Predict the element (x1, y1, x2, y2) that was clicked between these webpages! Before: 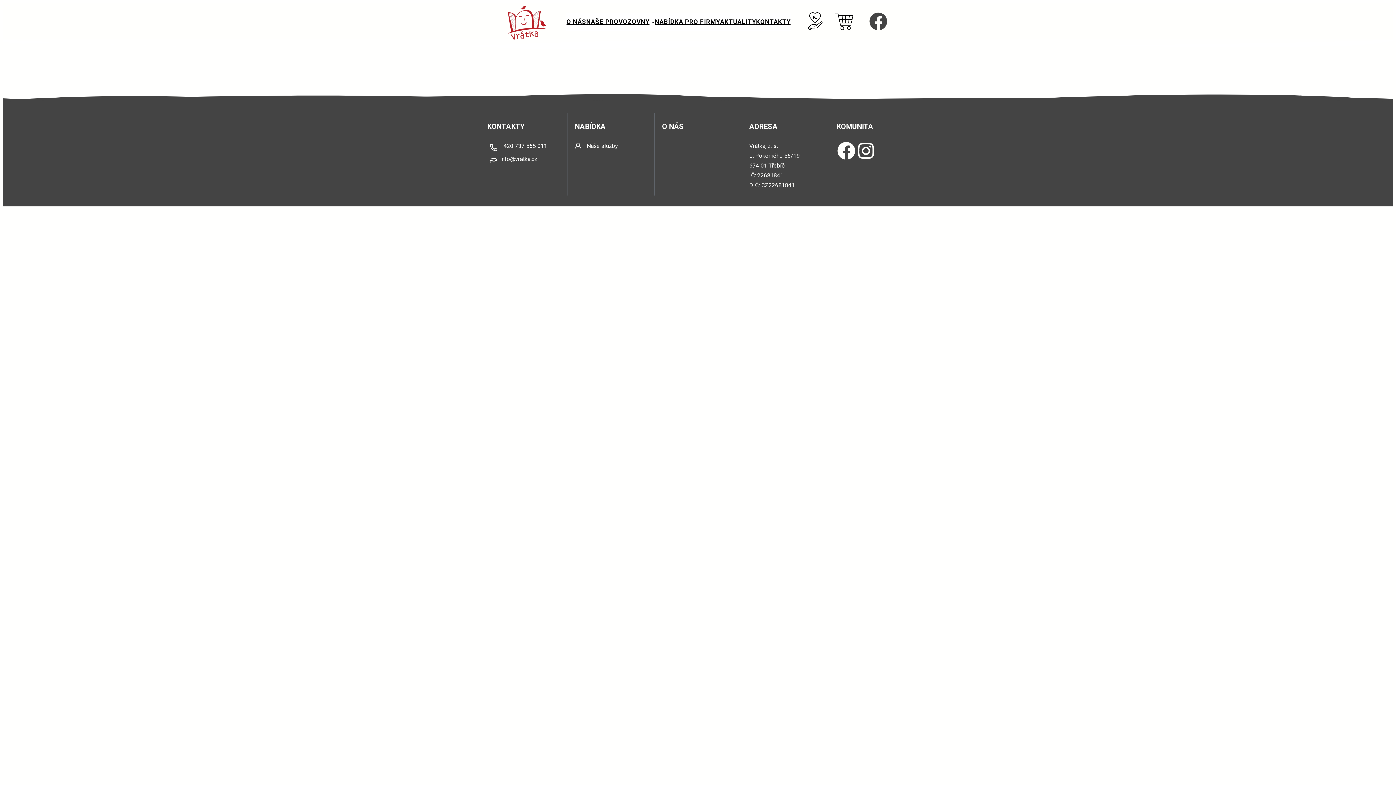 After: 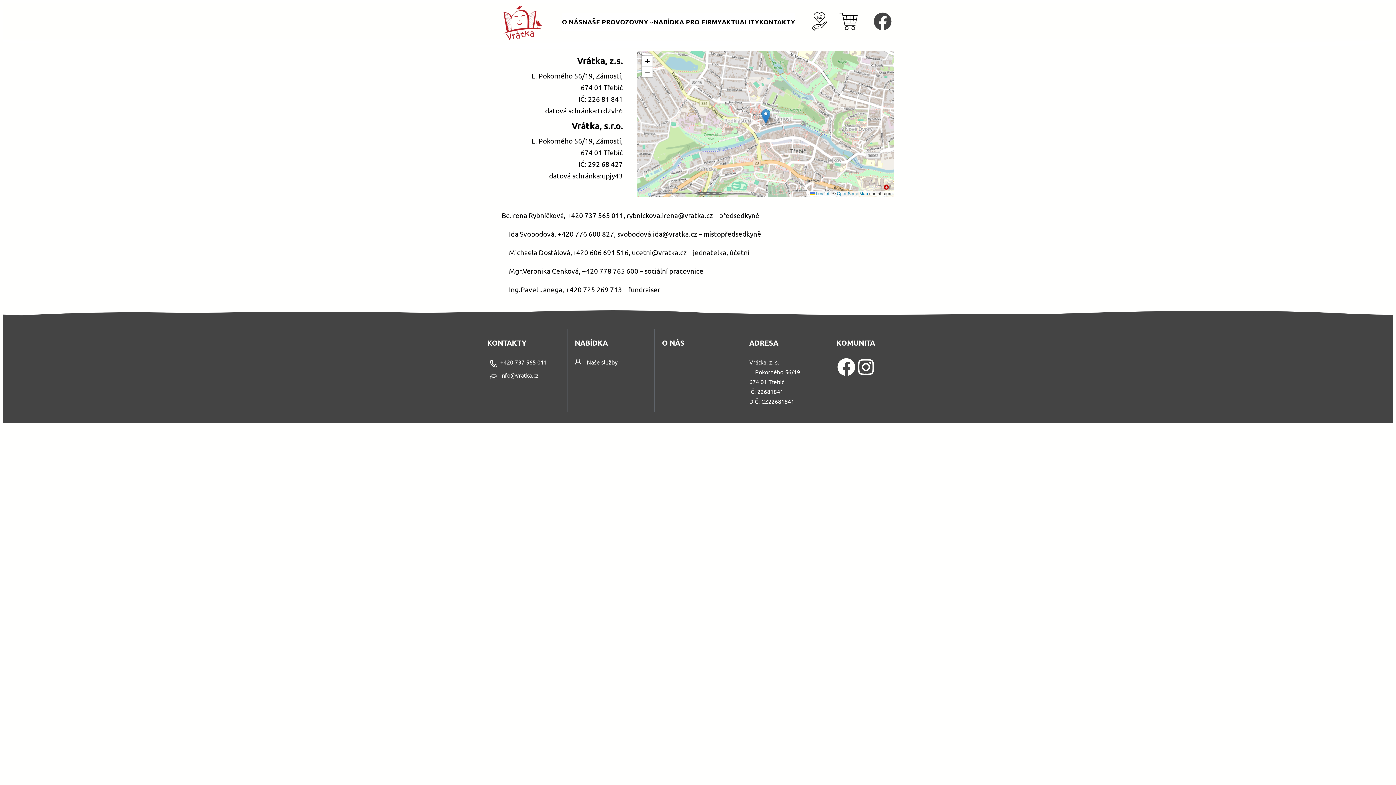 Action: label: KONTAKTY bbox: (756, 13, 790, 30)